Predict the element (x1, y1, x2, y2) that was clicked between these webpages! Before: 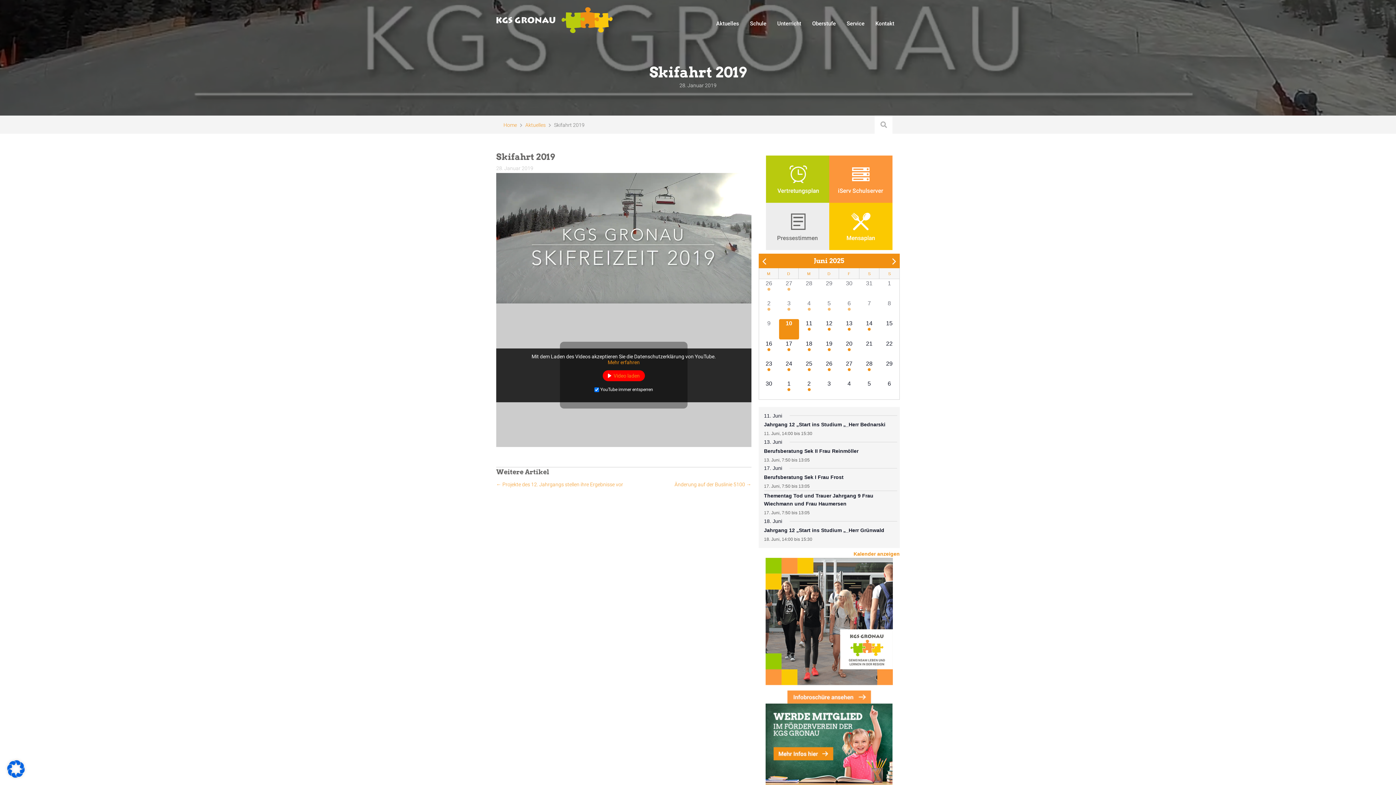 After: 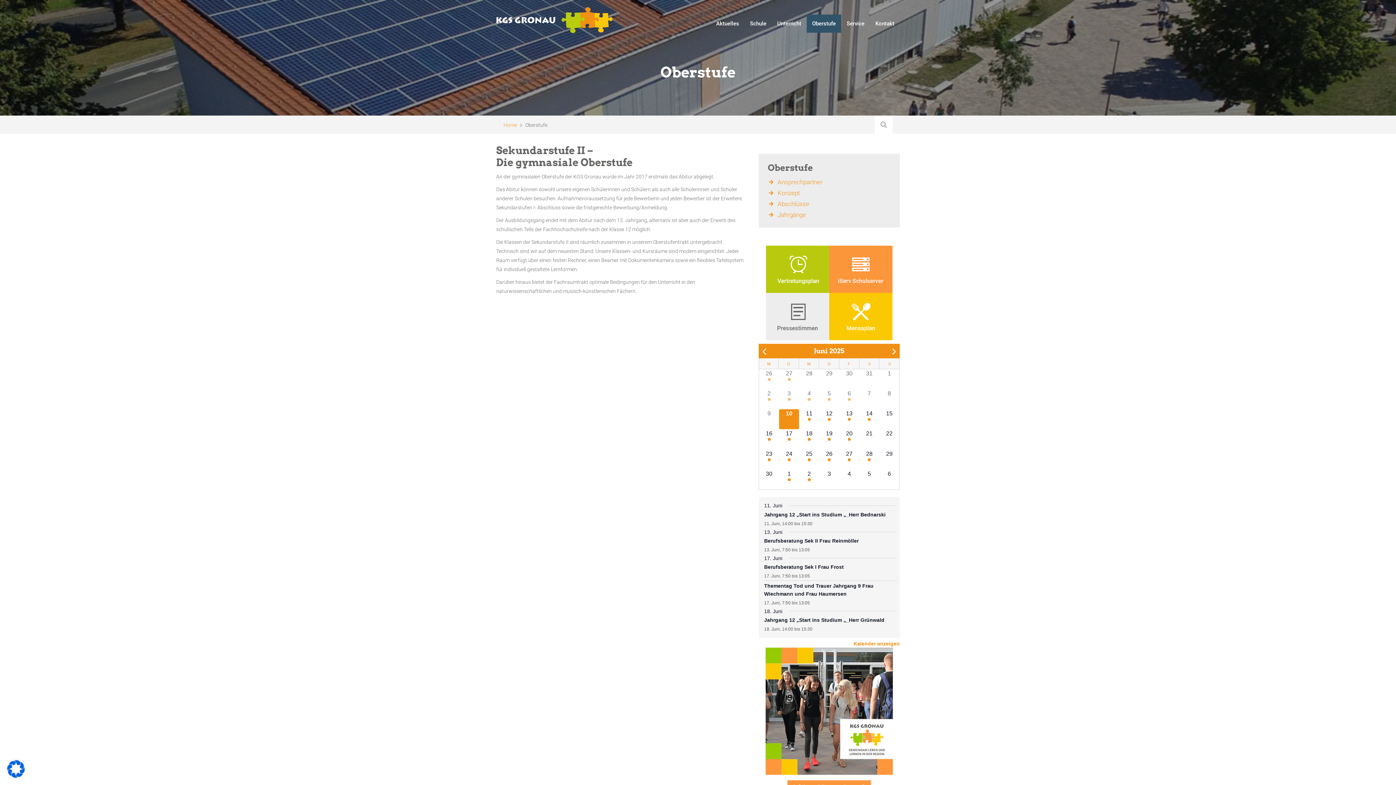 Action: bbox: (806, 14, 841, 32) label: Oberstufe